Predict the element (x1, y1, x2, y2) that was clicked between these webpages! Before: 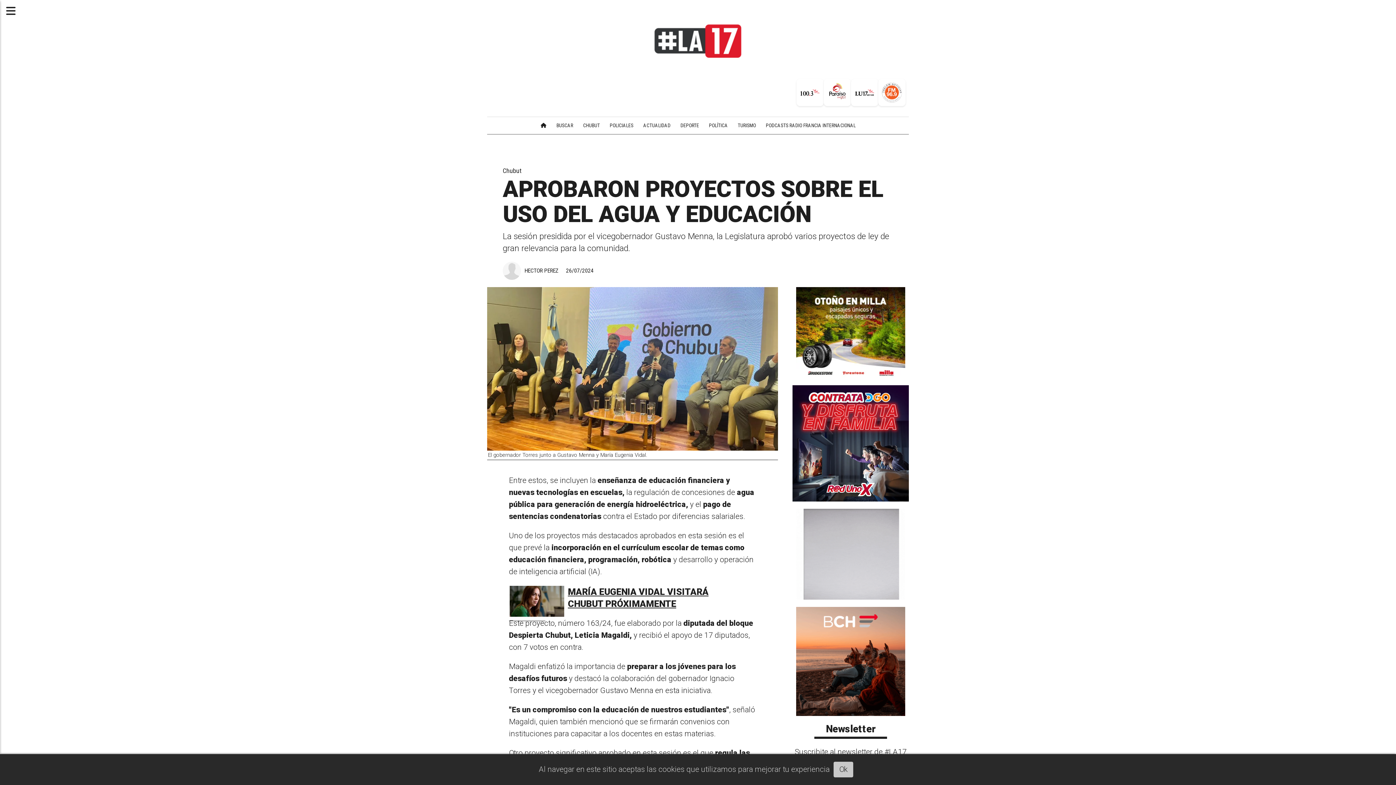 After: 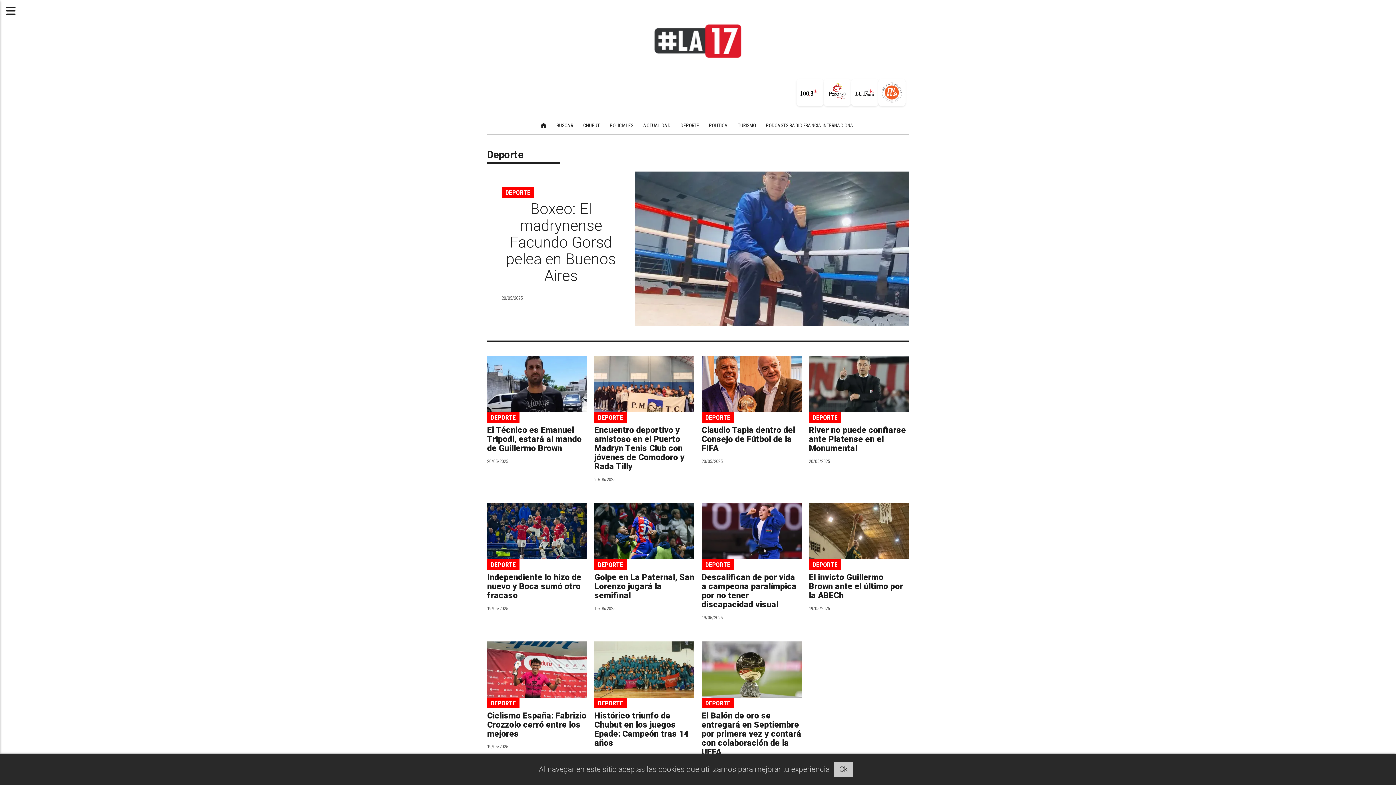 Action: label: DEPORTE bbox: (675, 117, 704, 134)